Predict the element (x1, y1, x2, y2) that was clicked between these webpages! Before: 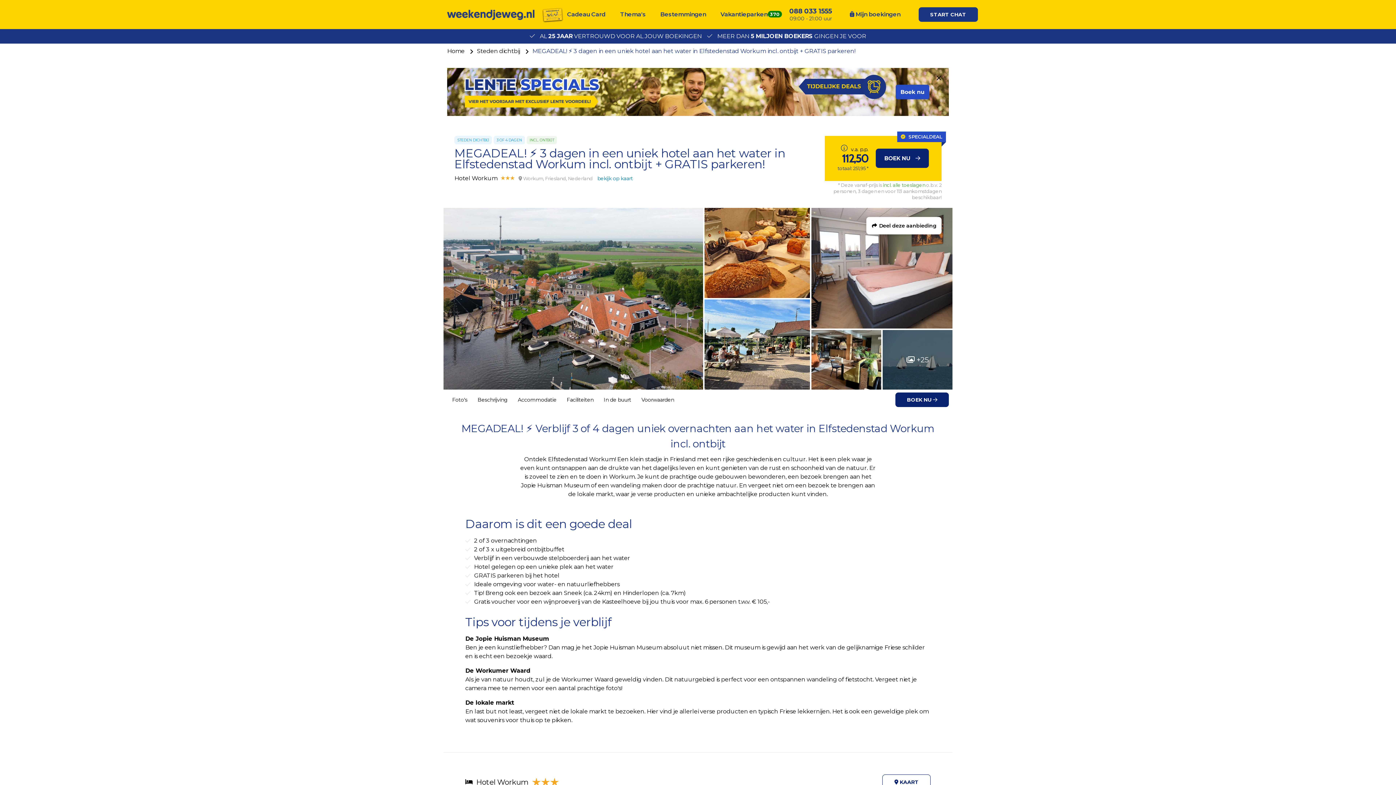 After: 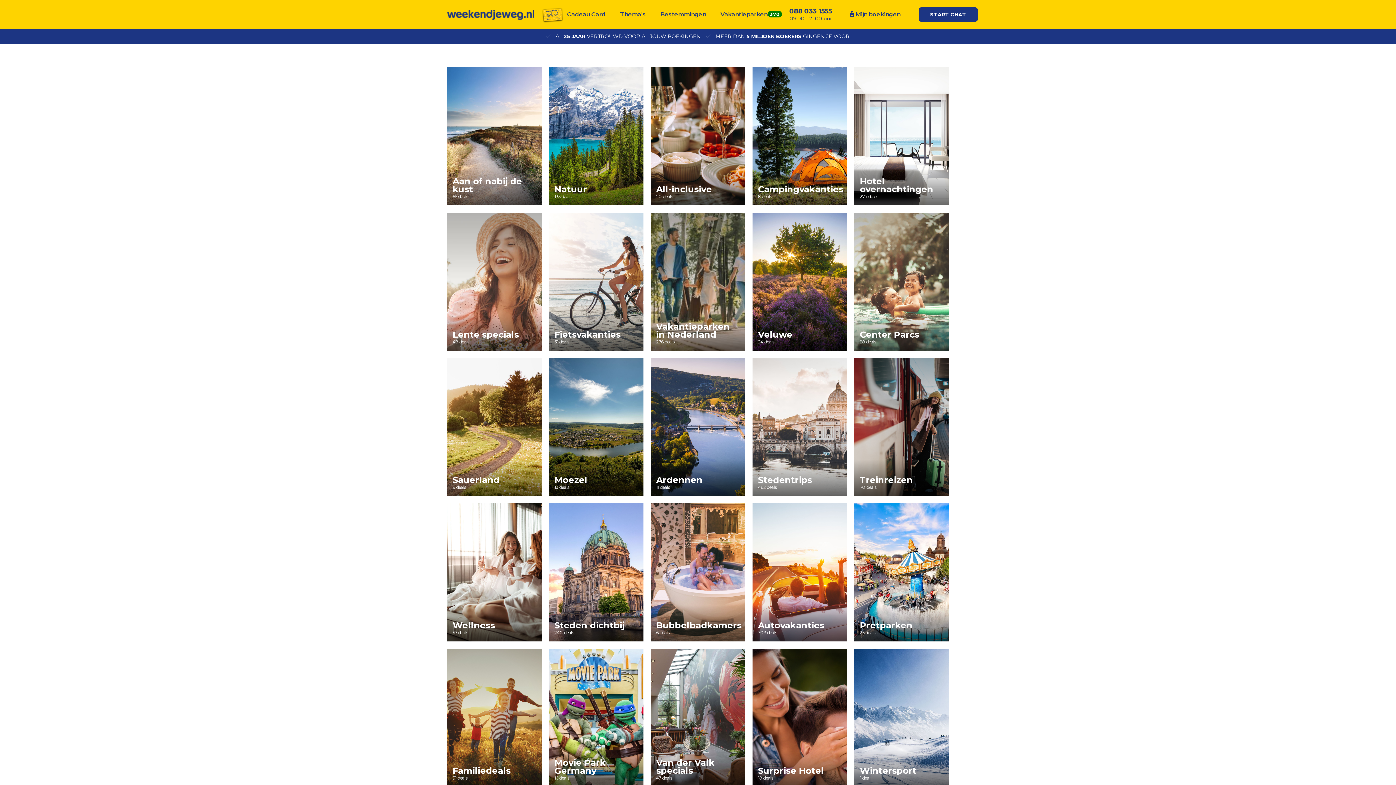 Action: label: Thema's bbox: (613, 0, 653, 29)